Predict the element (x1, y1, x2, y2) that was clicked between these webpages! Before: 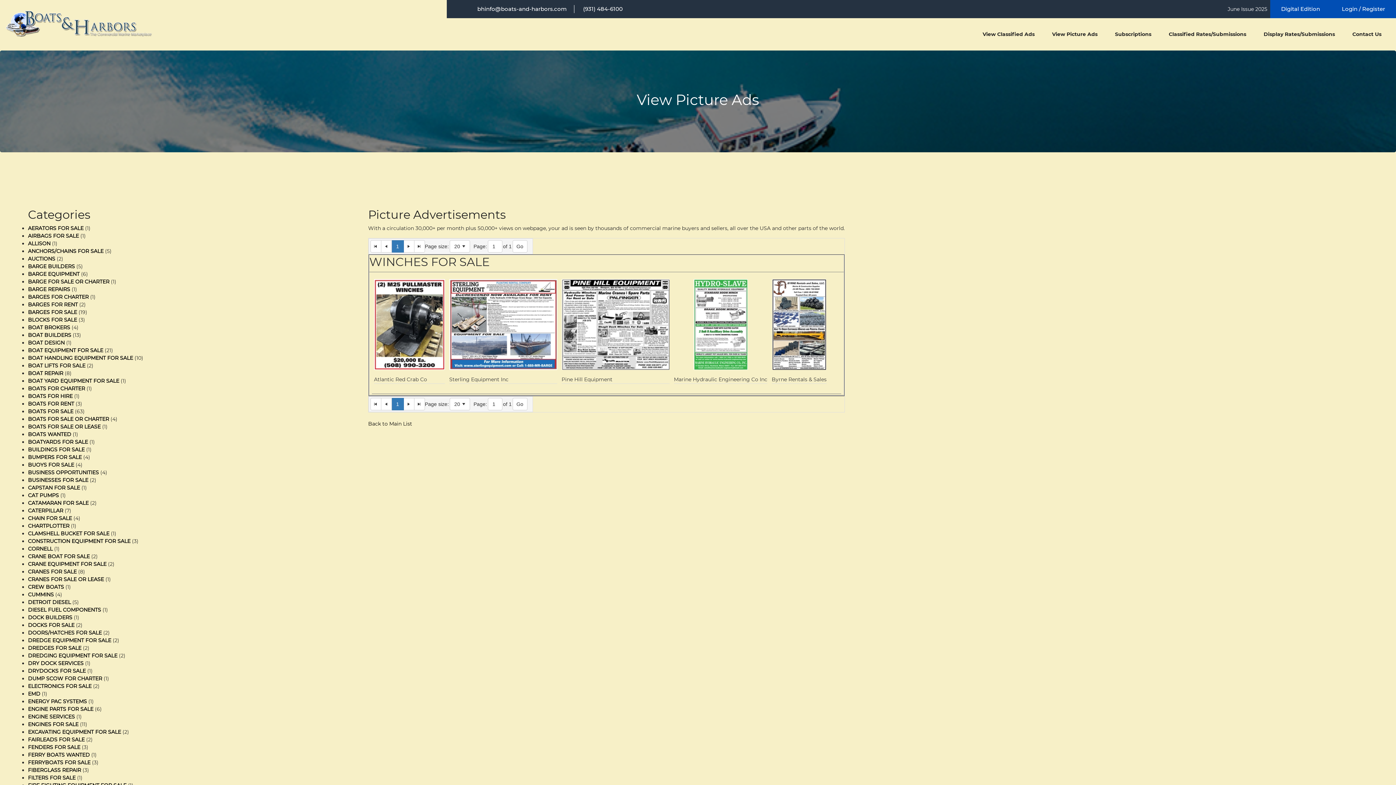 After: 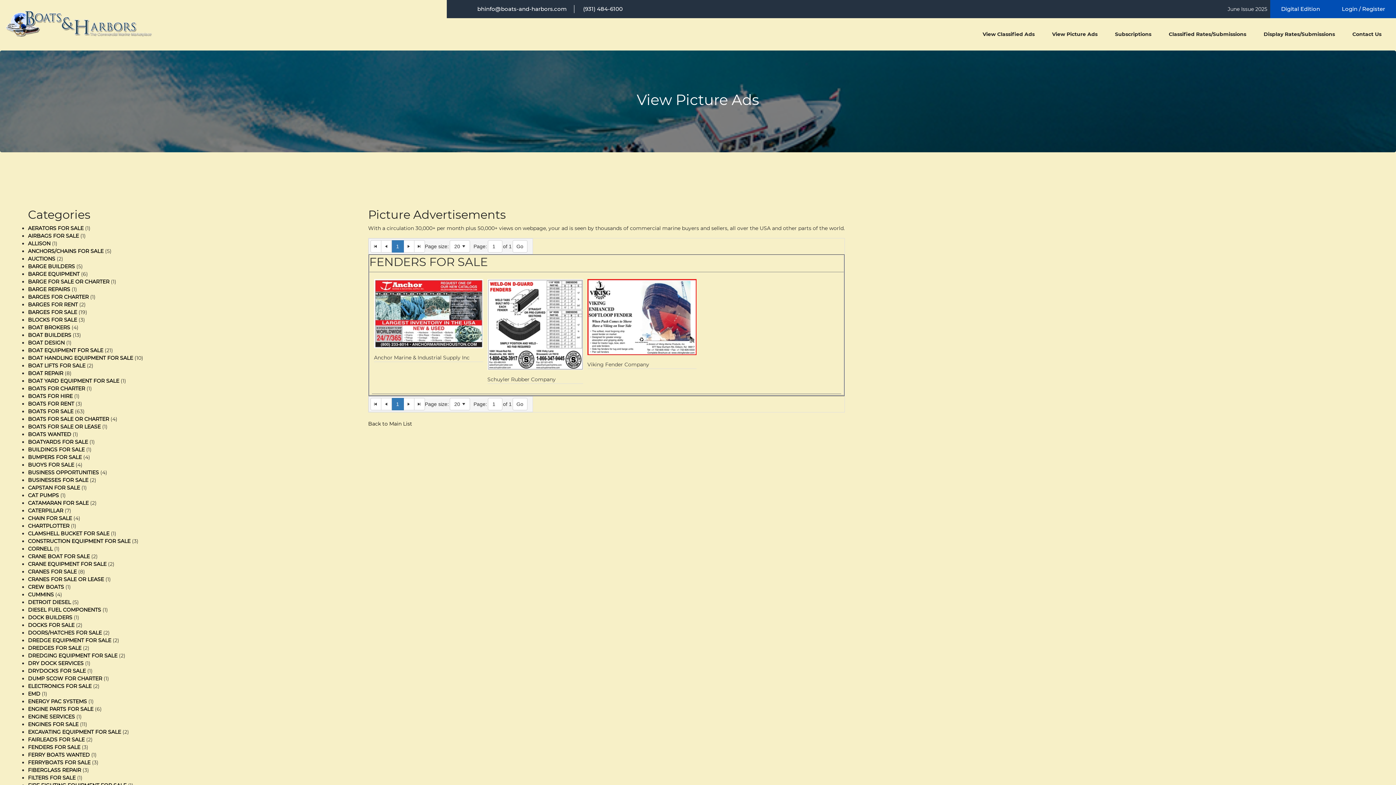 Action: label: FENDERS FOR SALE bbox: (28, 744, 80, 750)